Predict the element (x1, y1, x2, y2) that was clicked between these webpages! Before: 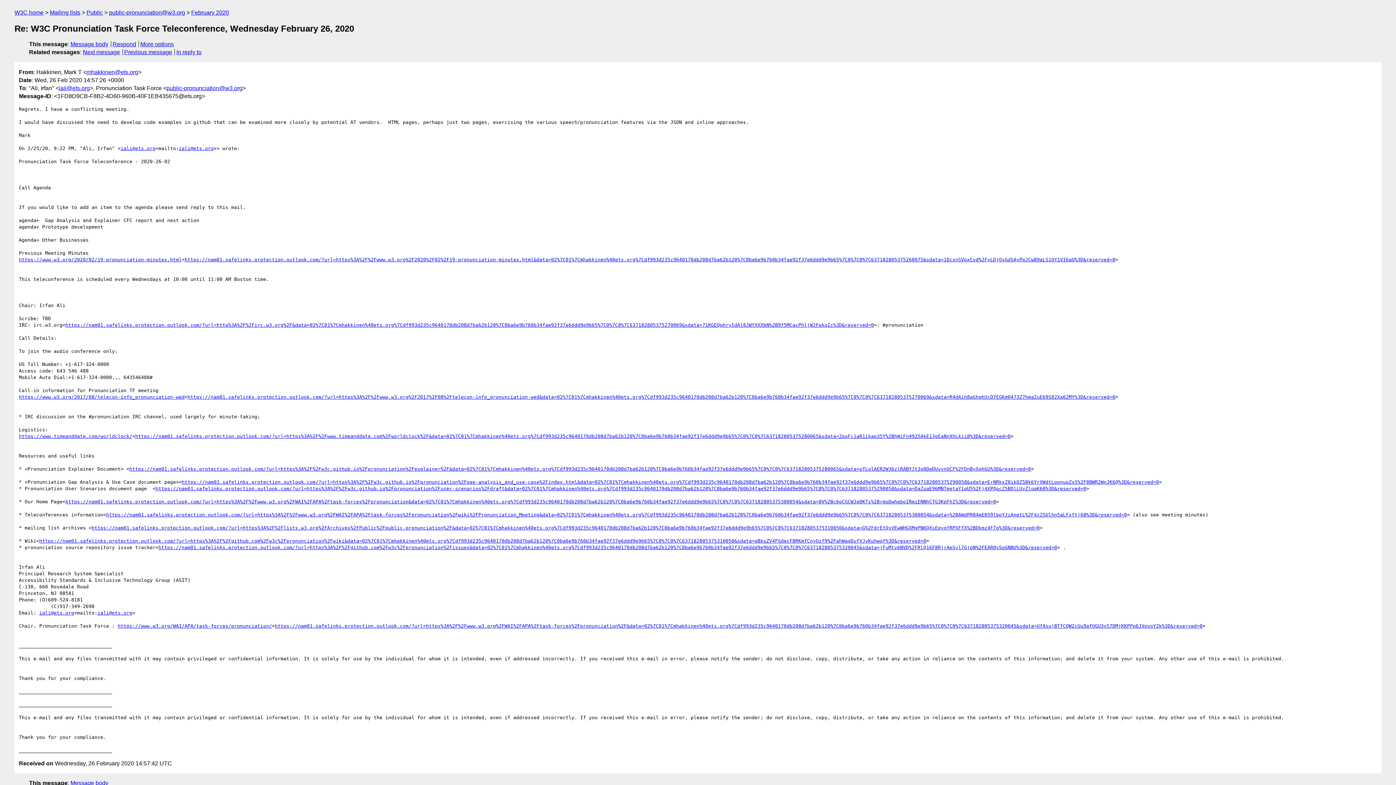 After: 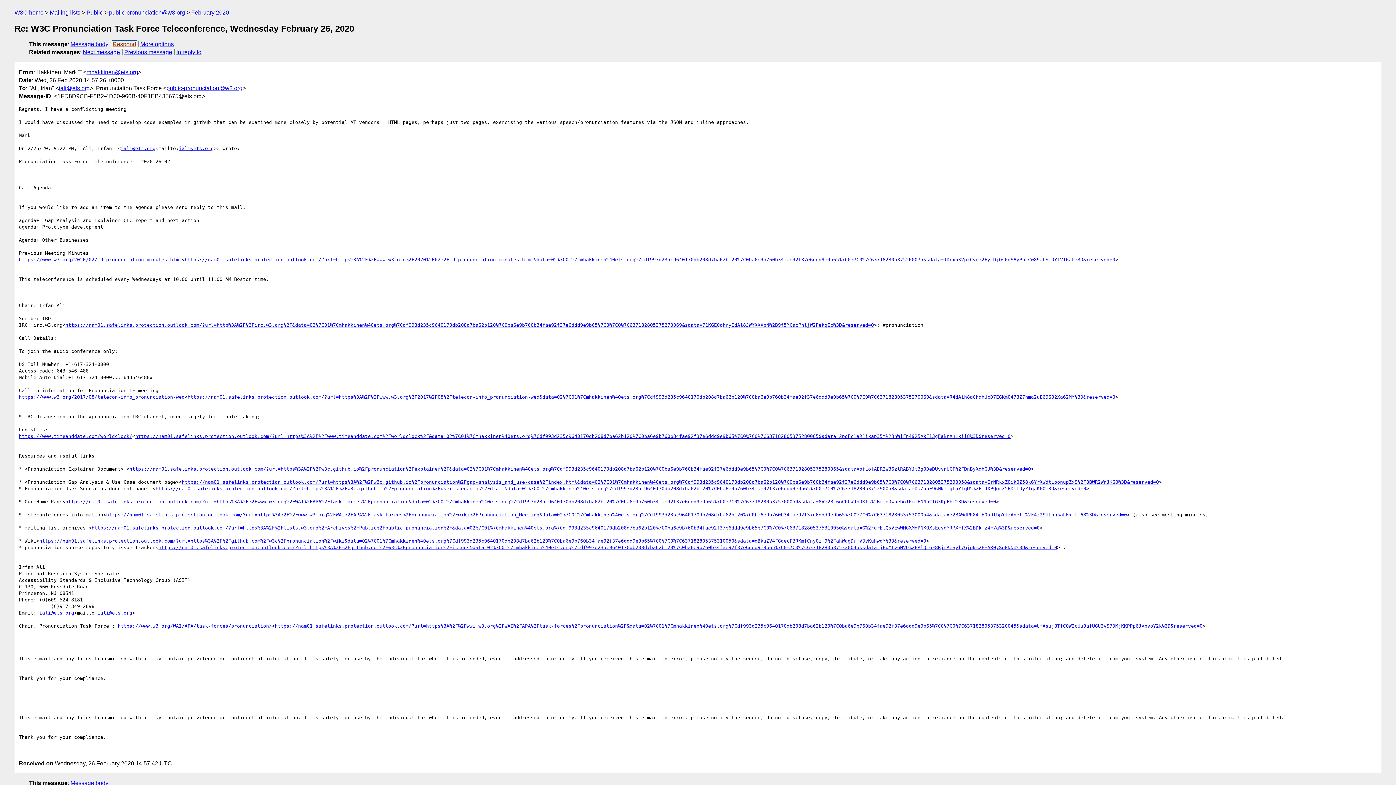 Action: label: Respond bbox: (112, 41, 136, 47)